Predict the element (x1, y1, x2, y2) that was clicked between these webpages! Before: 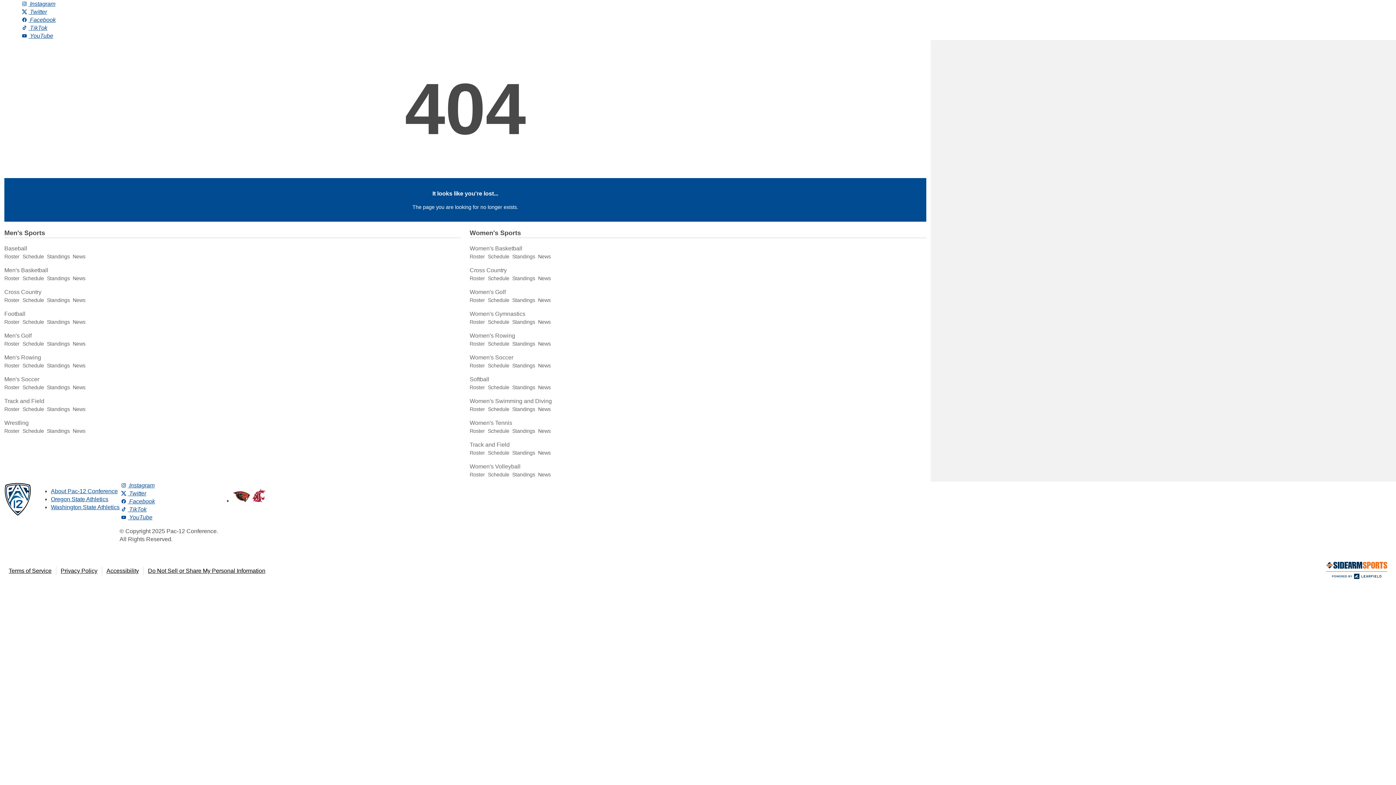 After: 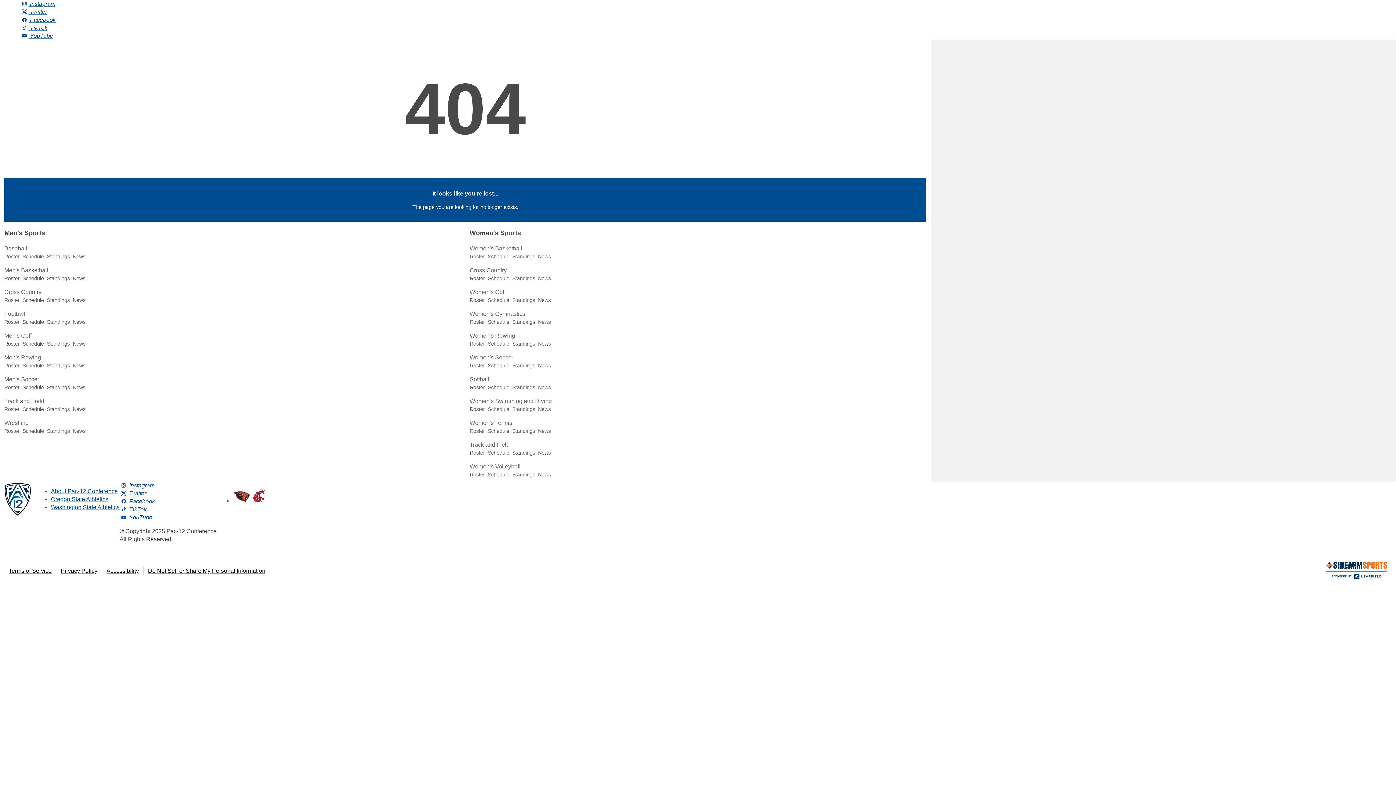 Action: bbox: (469, 472, 485, 477) label: Roster